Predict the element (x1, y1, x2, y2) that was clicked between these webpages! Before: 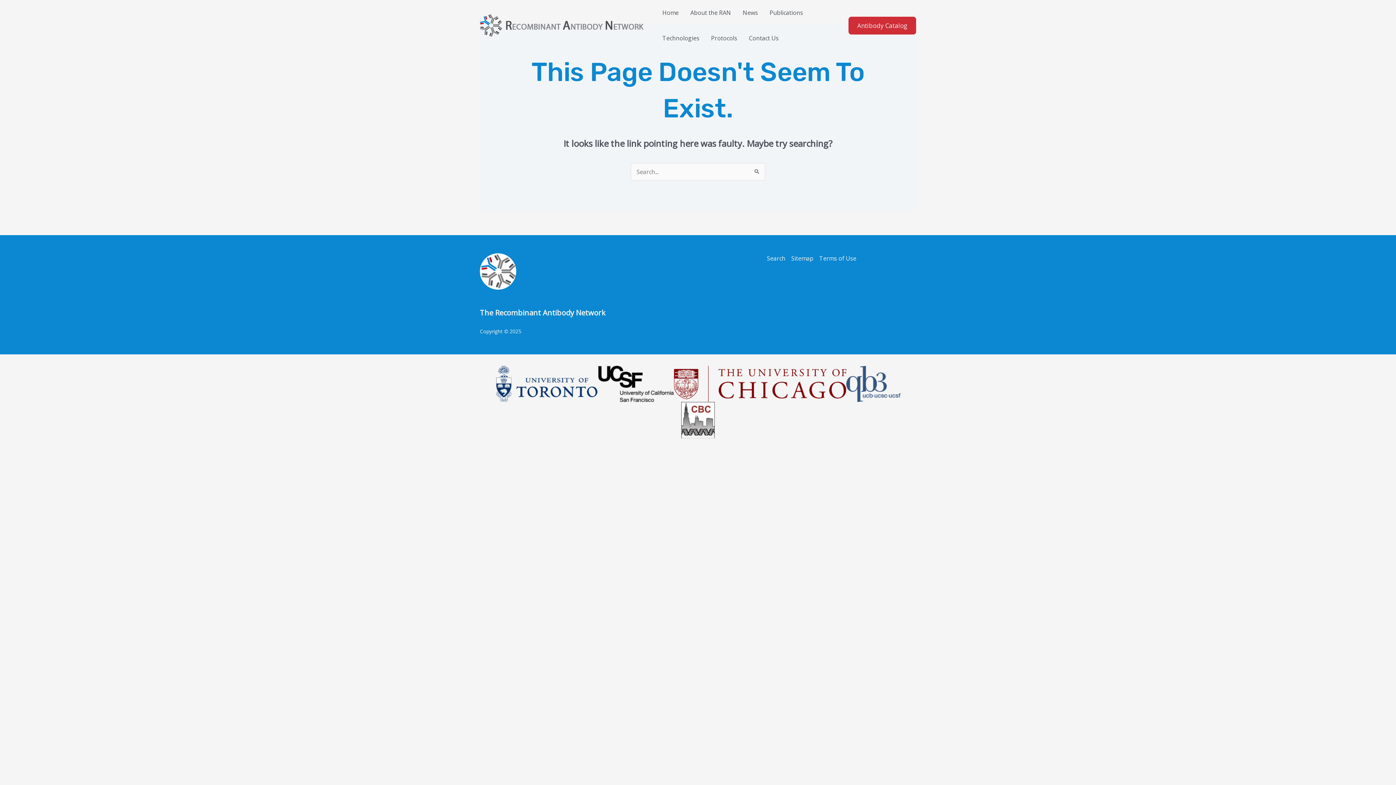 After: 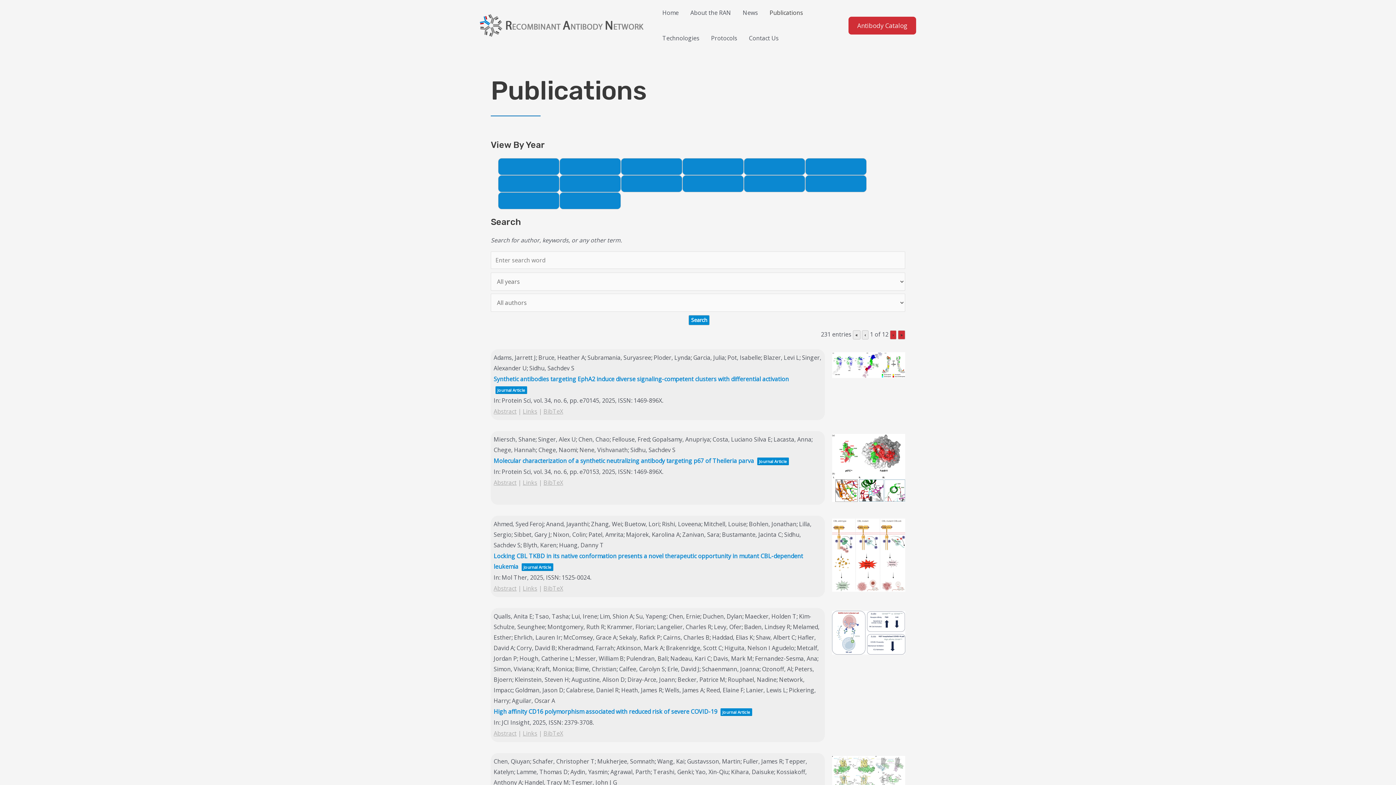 Action: label: Publications bbox: (764, 0, 809, 25)